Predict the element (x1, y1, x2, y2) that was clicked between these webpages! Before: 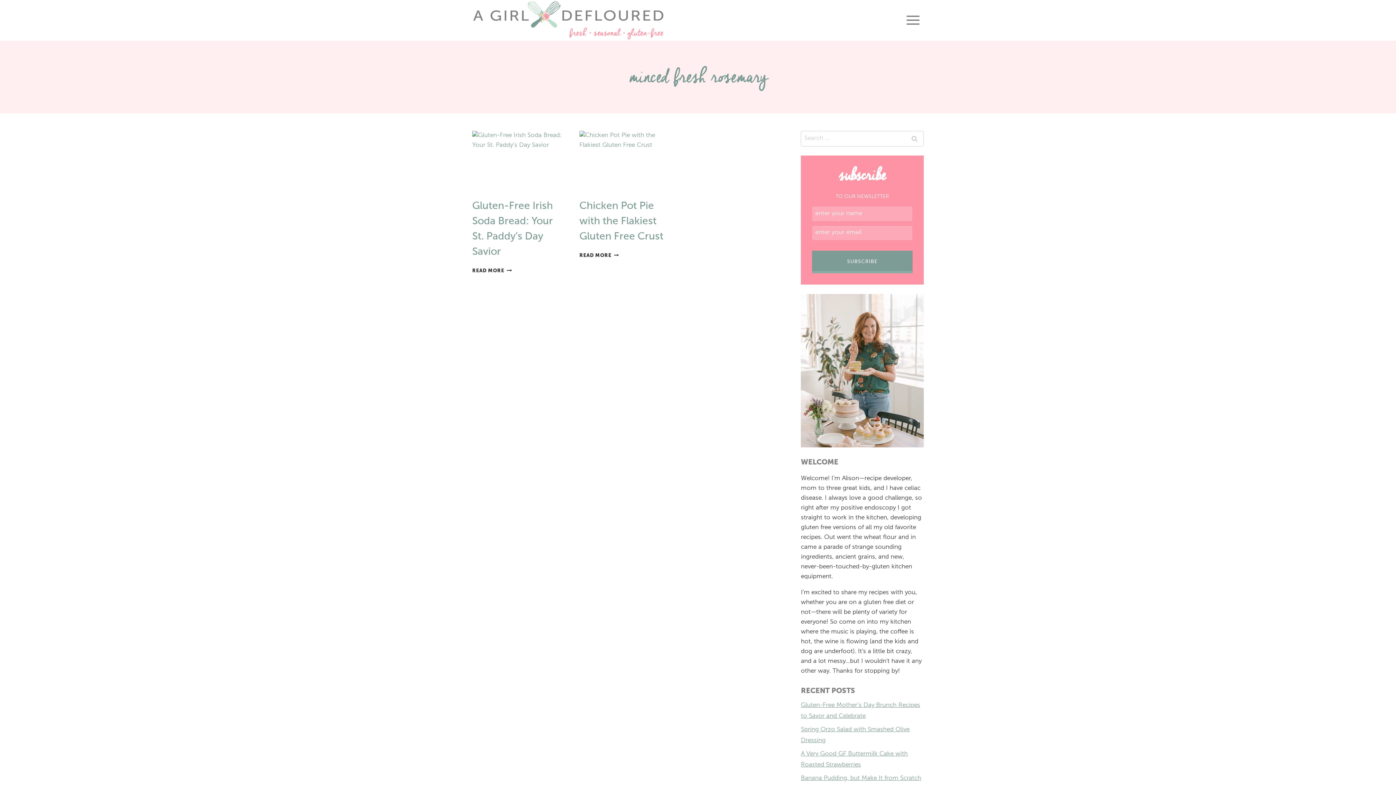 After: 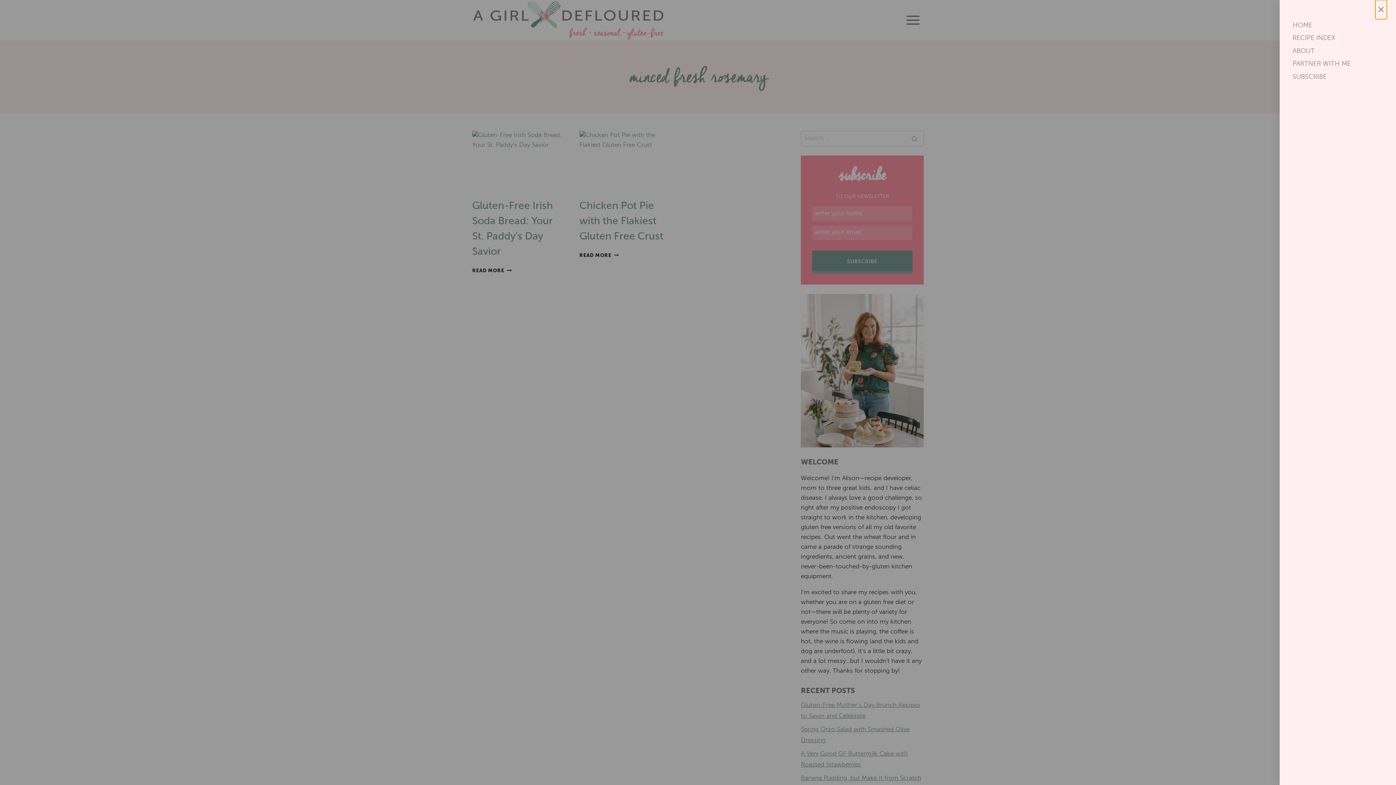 Action: bbox: (902, 10, 924, 30)